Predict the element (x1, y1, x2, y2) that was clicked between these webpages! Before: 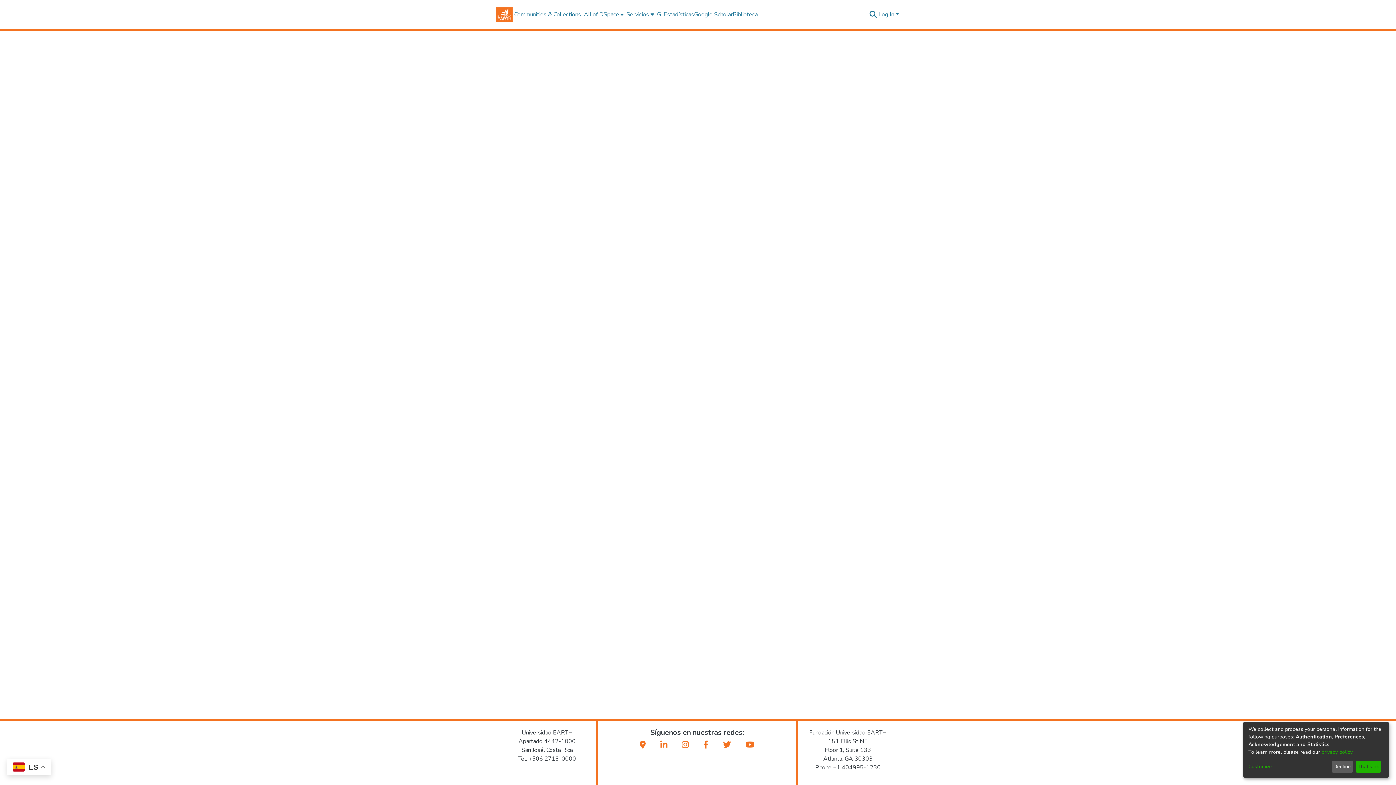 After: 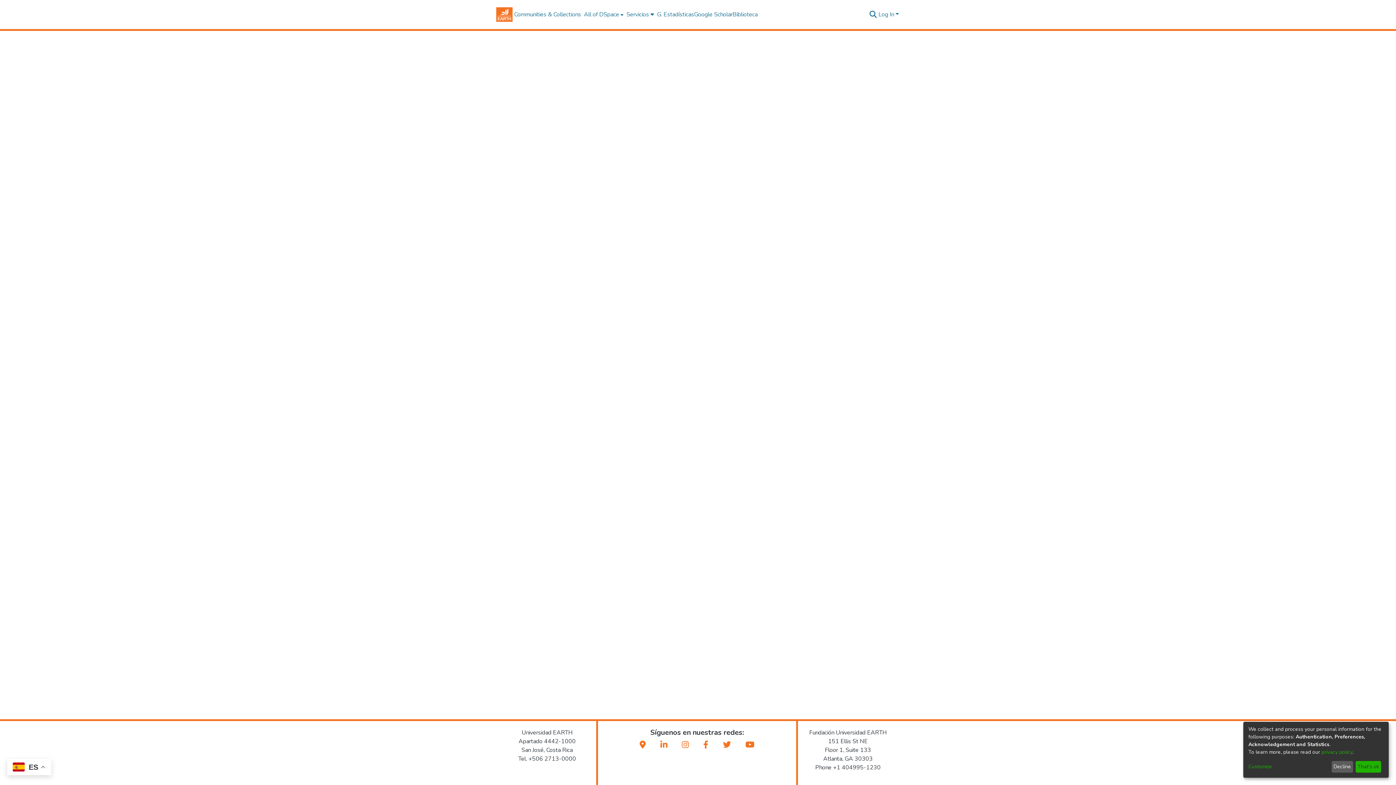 Action: bbox: (723, 741, 731, 750)